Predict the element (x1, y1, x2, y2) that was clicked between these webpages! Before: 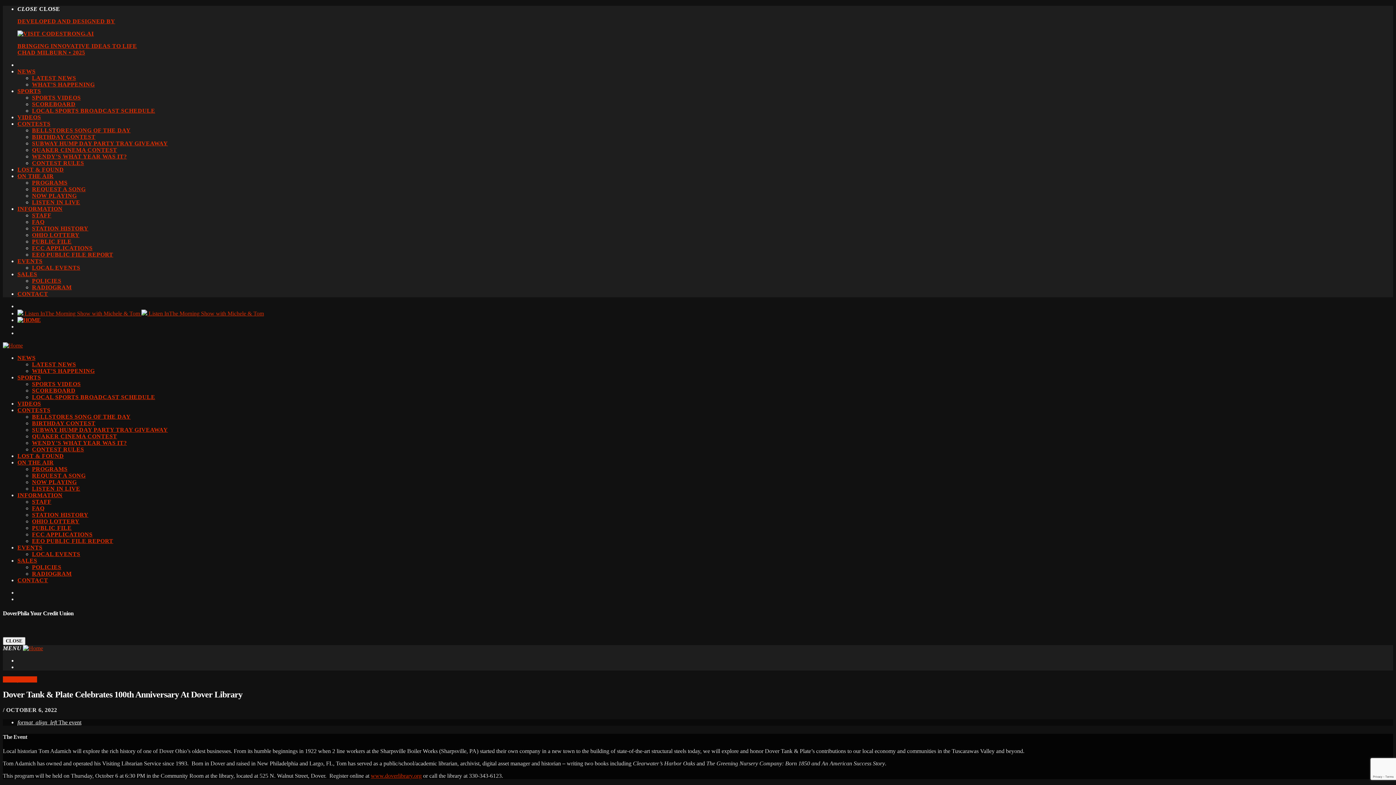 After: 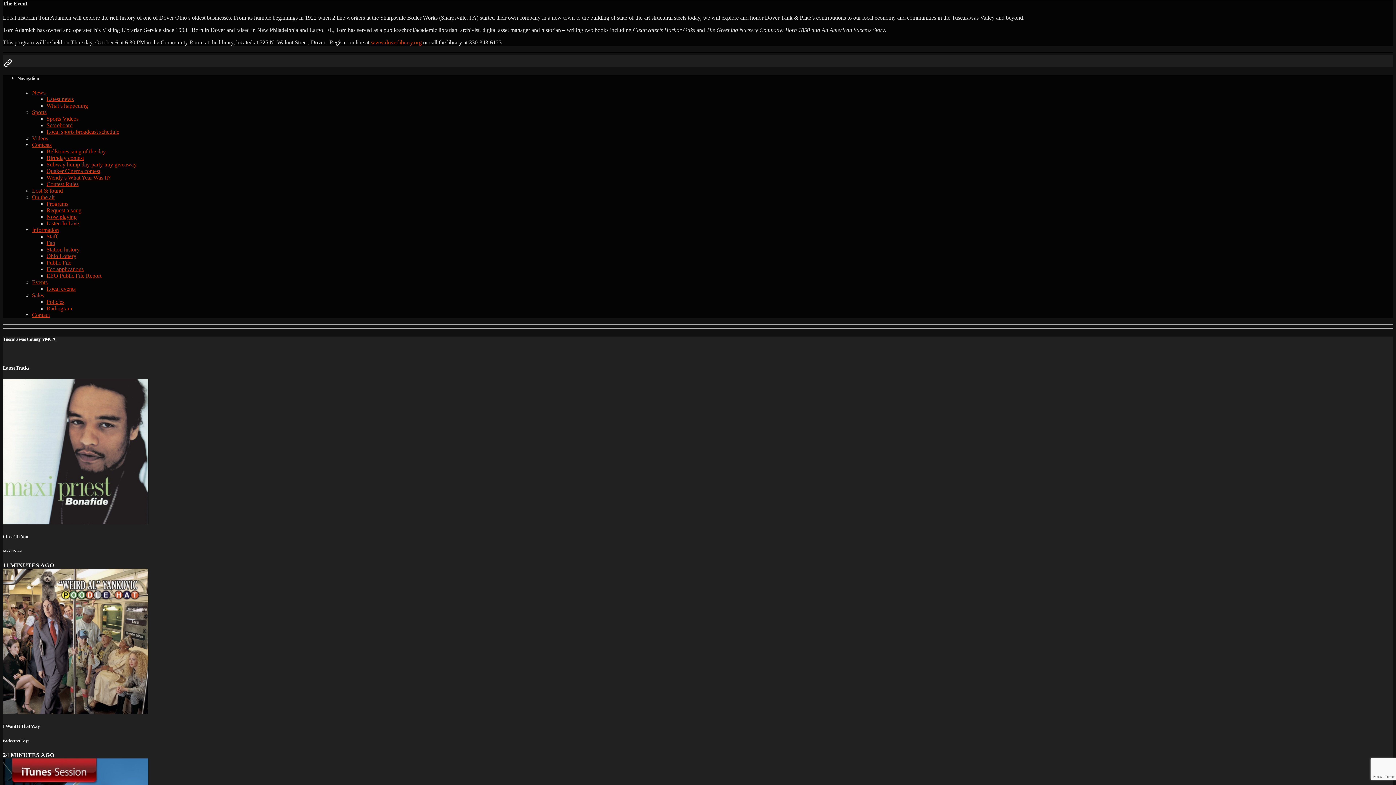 Action: bbox: (17, 719, 81, 725) label: format_align_left The event